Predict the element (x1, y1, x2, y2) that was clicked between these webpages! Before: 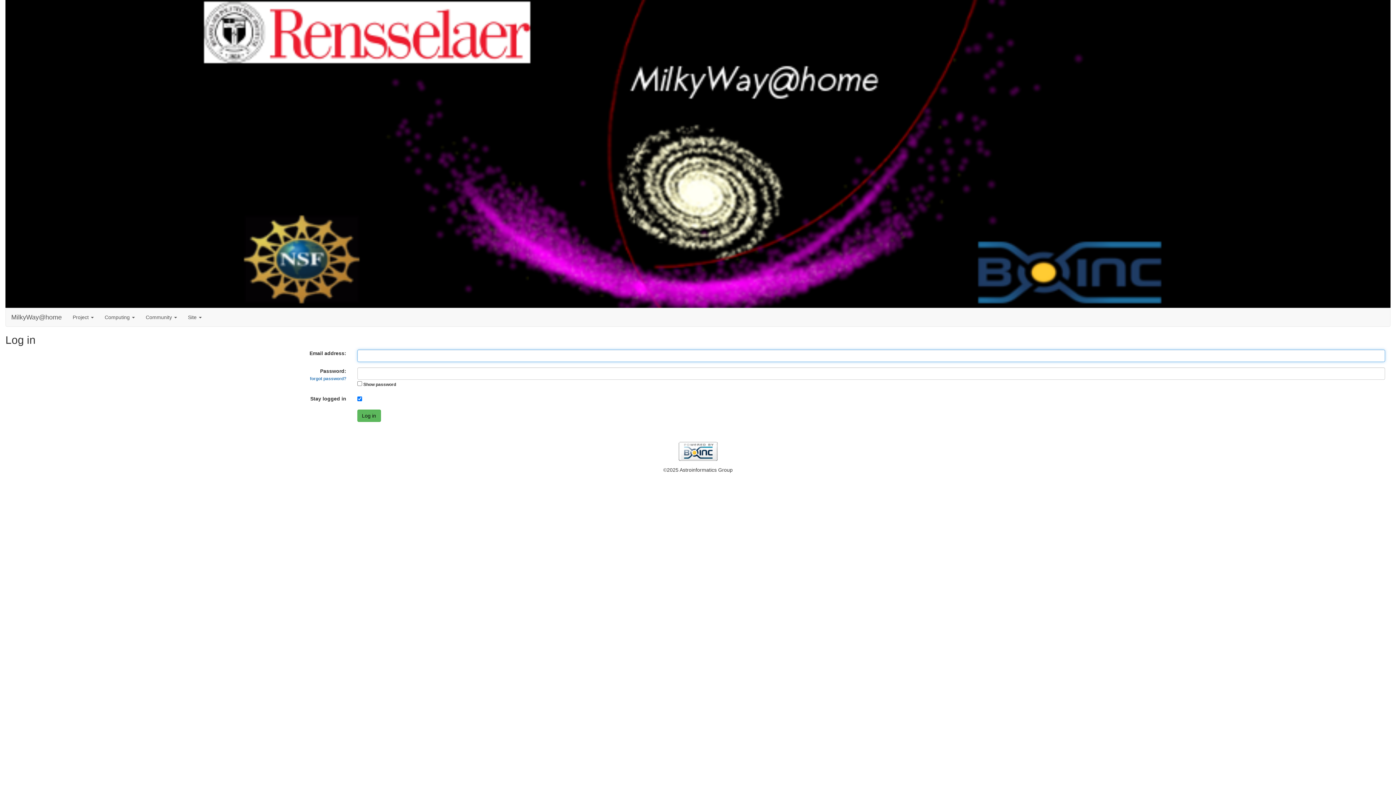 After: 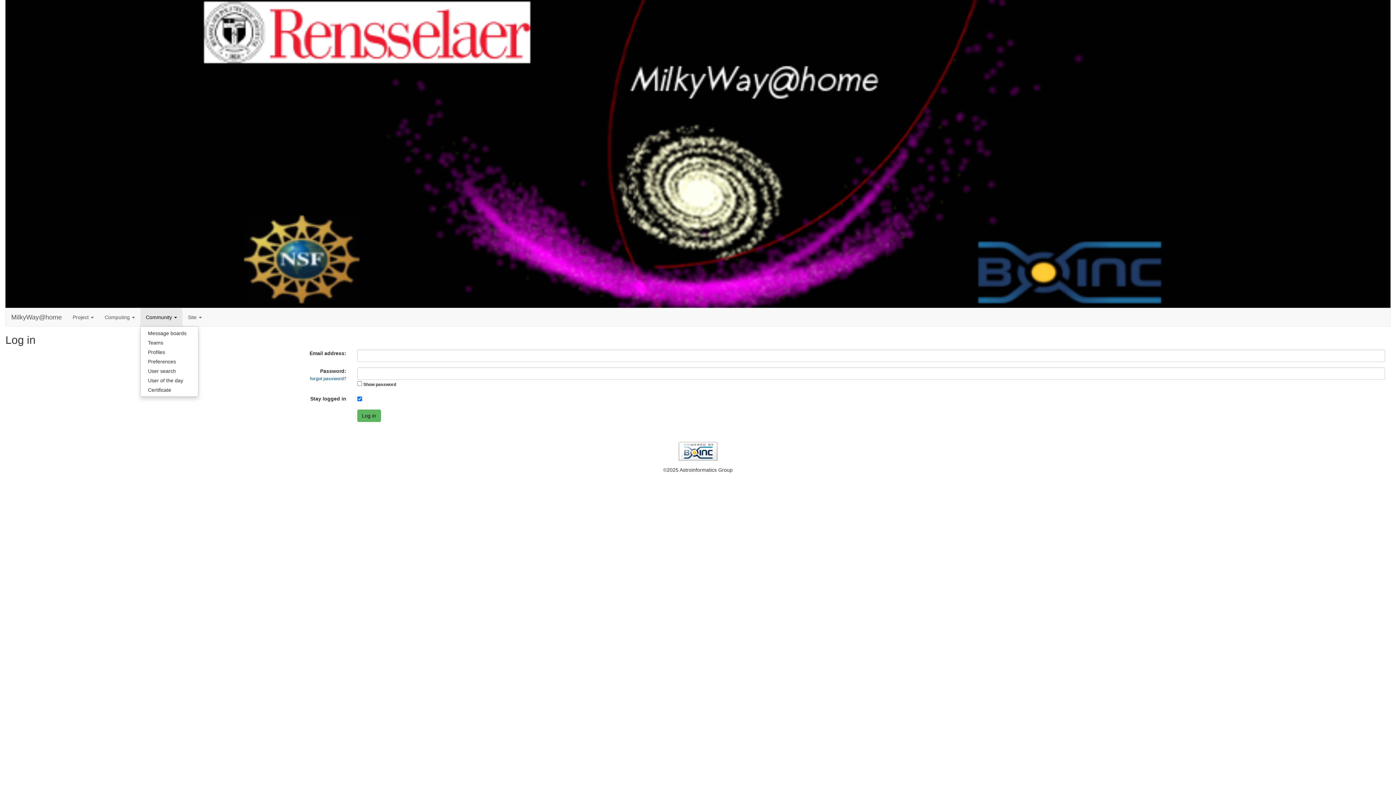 Action: label: Community  bbox: (140, 308, 182, 326)